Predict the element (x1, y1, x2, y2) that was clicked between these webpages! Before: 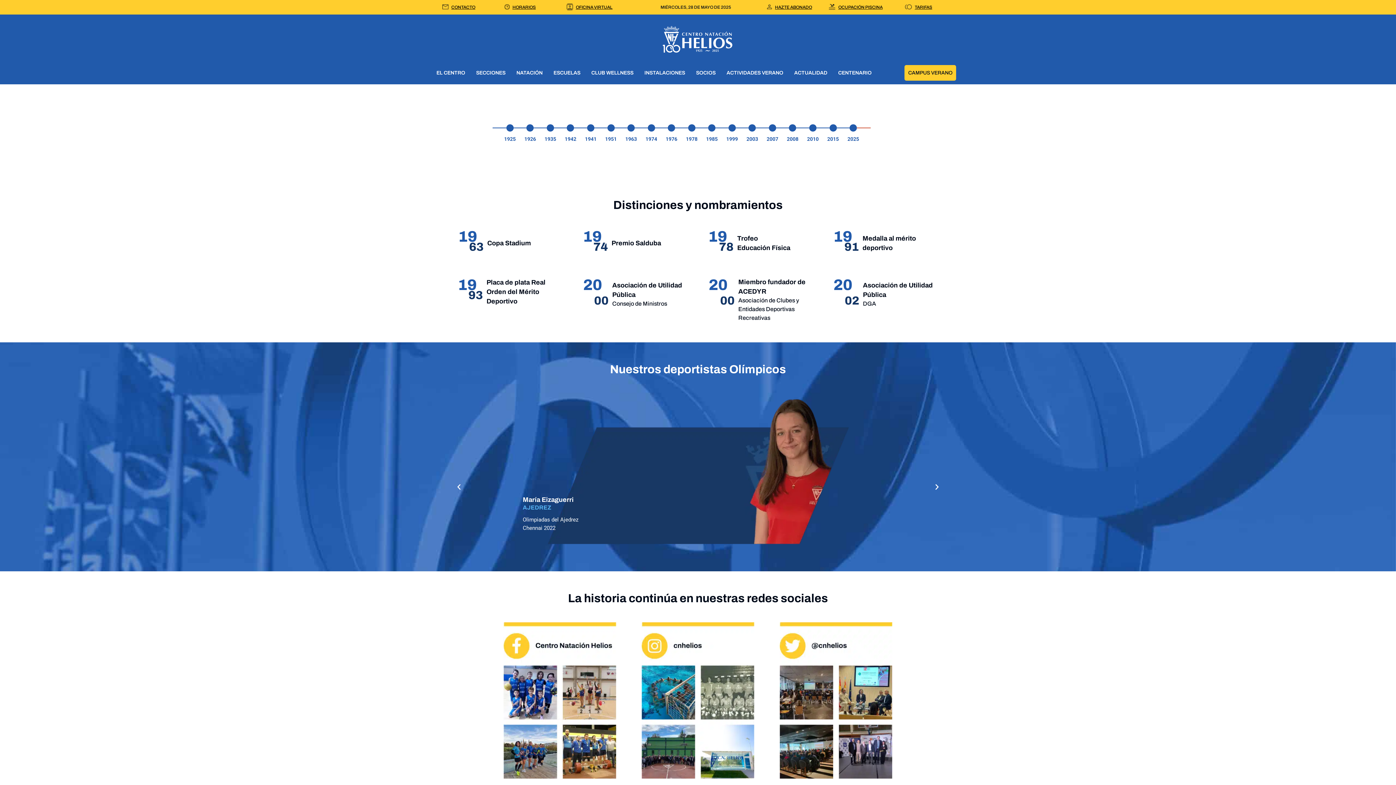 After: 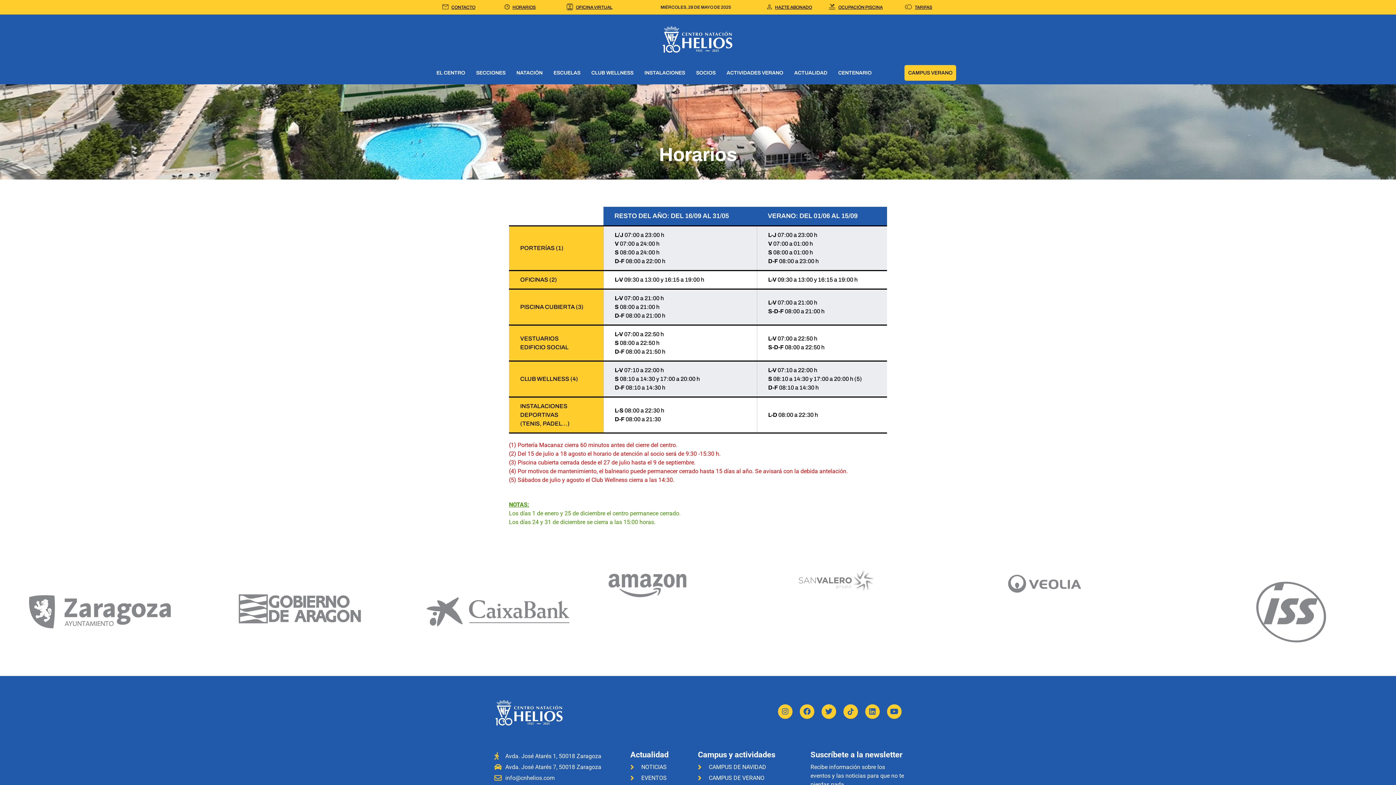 Action: label: HORARIOS bbox: (512, 4, 535, 9)